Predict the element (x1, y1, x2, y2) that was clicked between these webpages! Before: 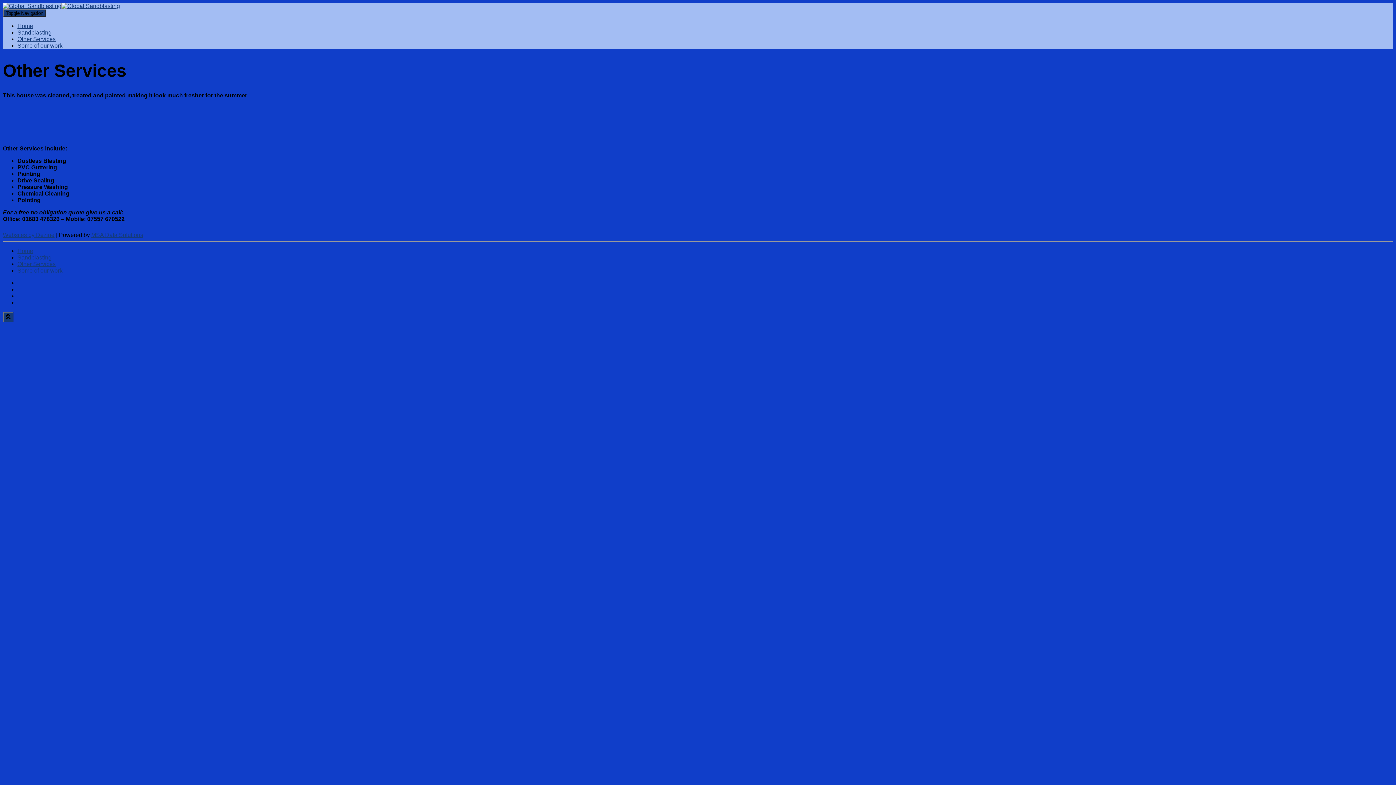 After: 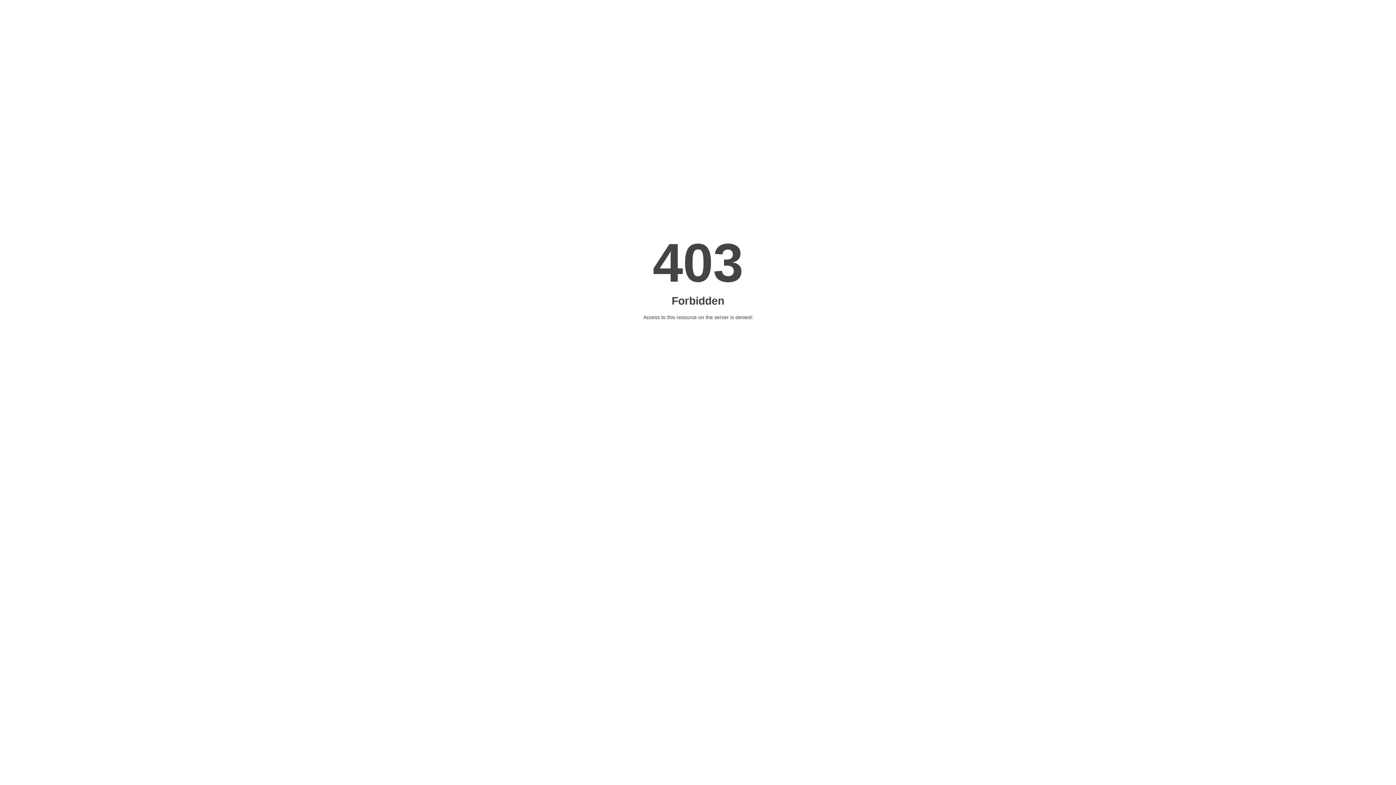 Action: bbox: (2, 2, 120, 9)